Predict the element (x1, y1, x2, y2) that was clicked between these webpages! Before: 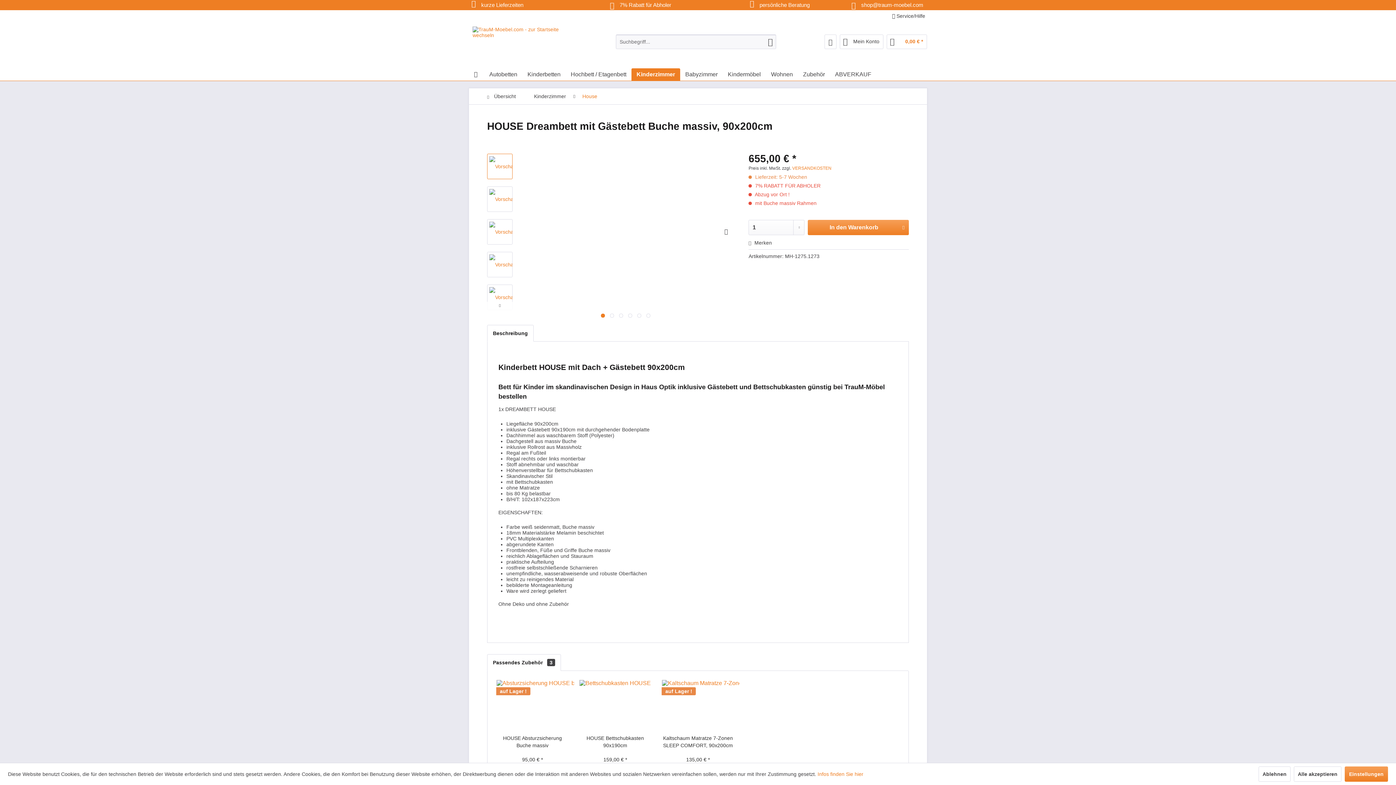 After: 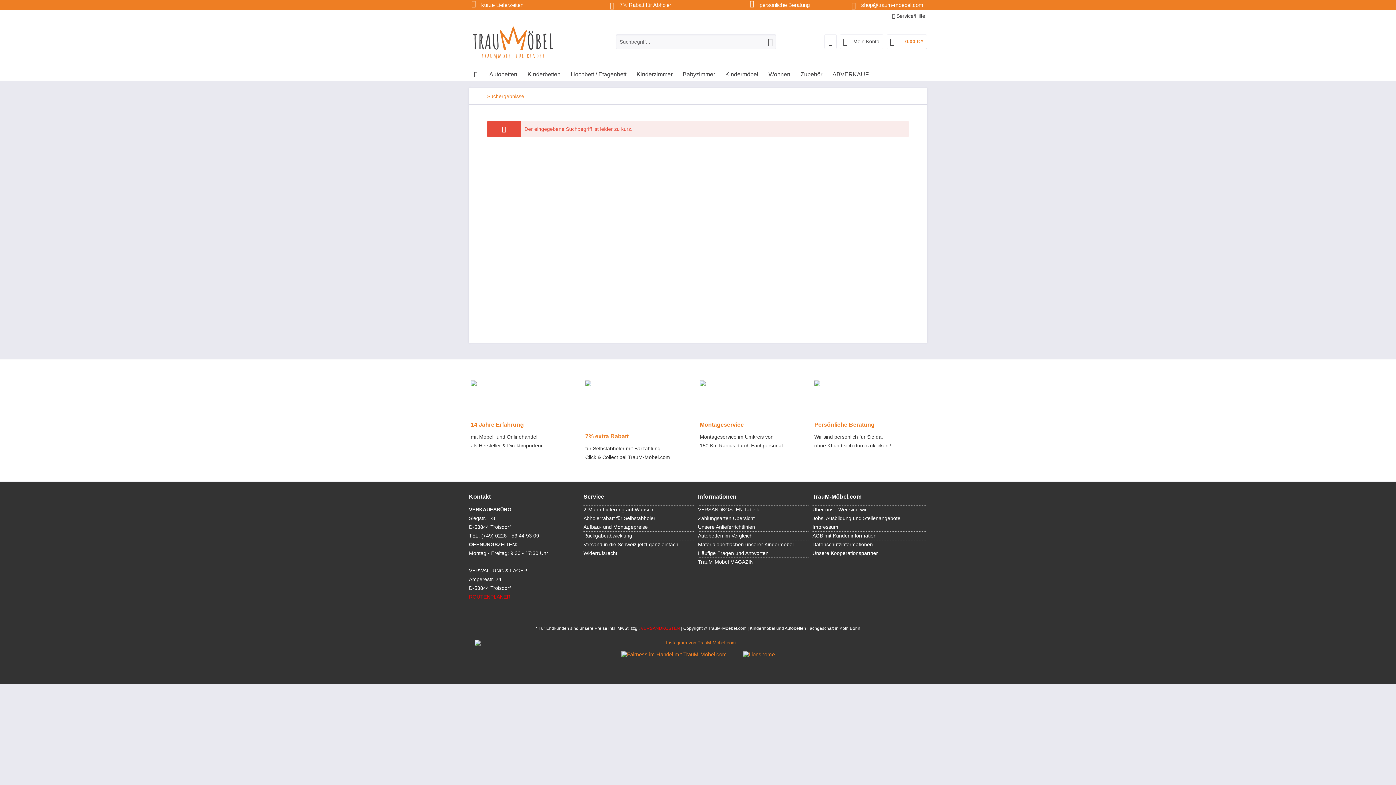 Action: bbox: (764, 34, 776, 49) label: Suchen